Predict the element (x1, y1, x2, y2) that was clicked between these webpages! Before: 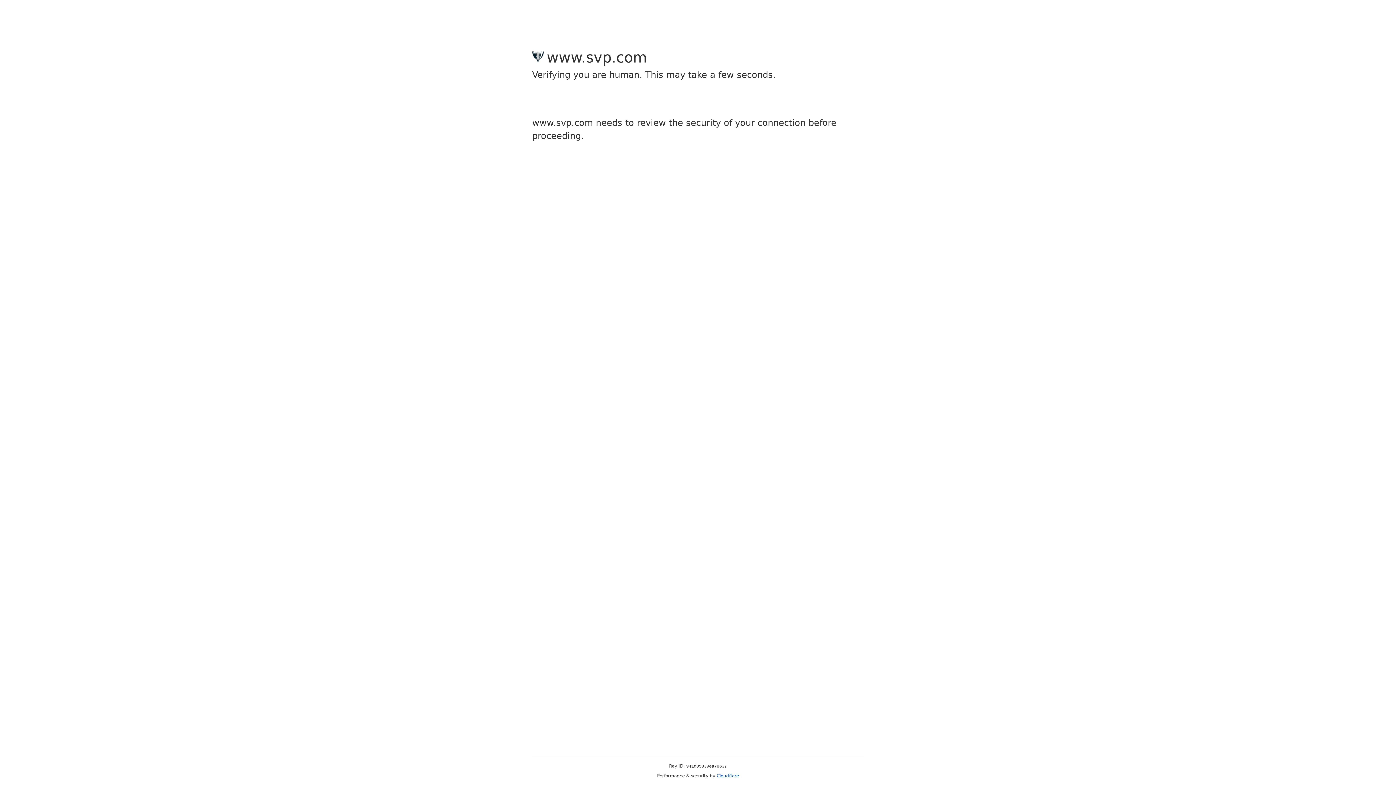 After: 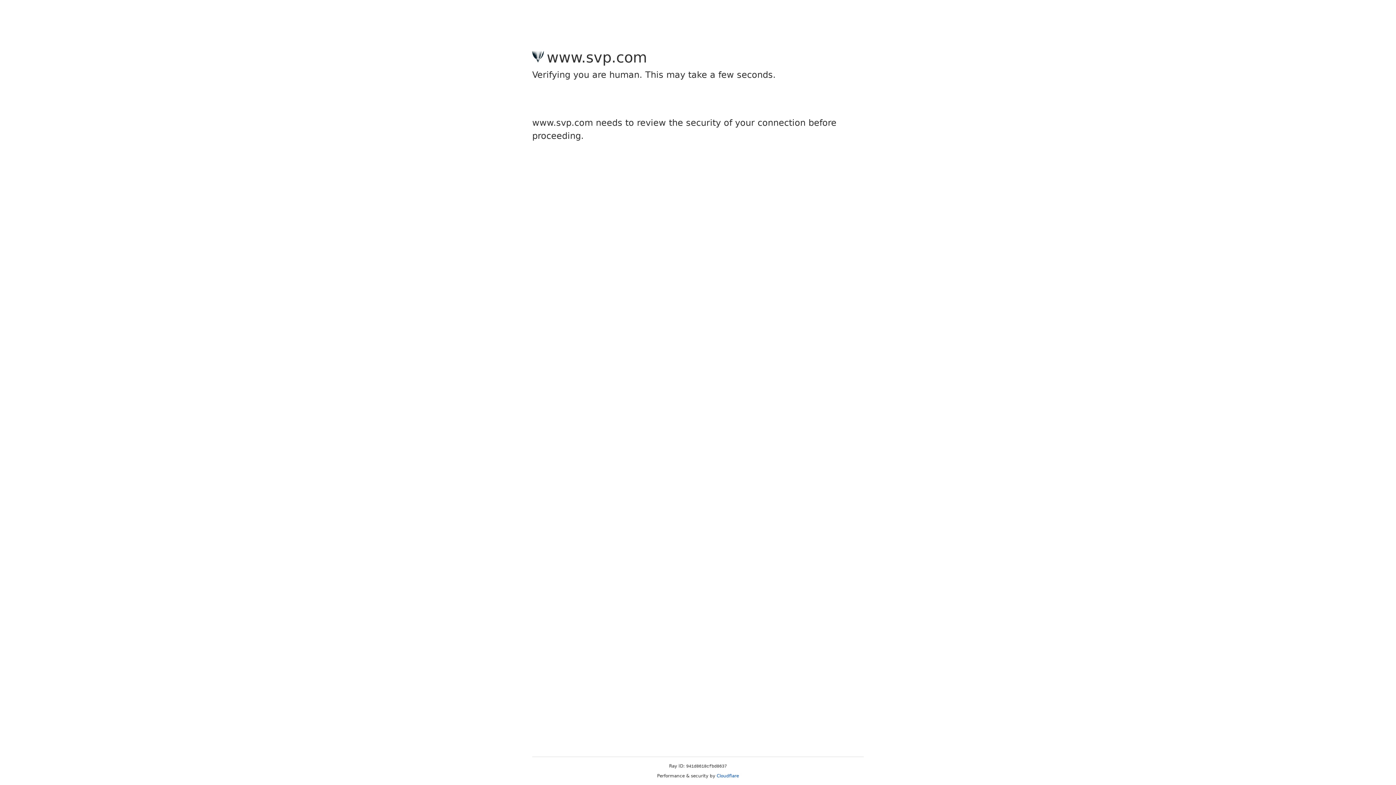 Action: label: Cloudflare bbox: (716, 773, 739, 778)